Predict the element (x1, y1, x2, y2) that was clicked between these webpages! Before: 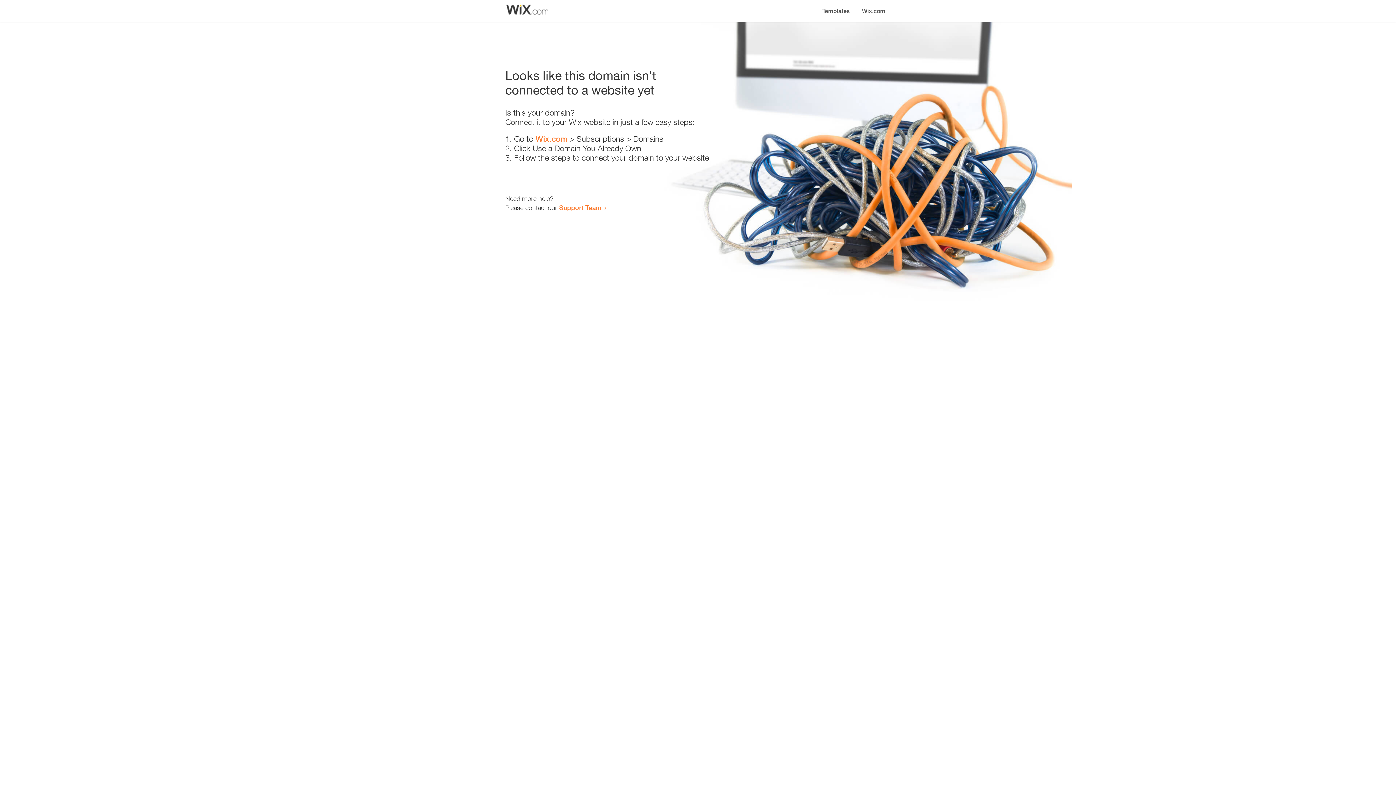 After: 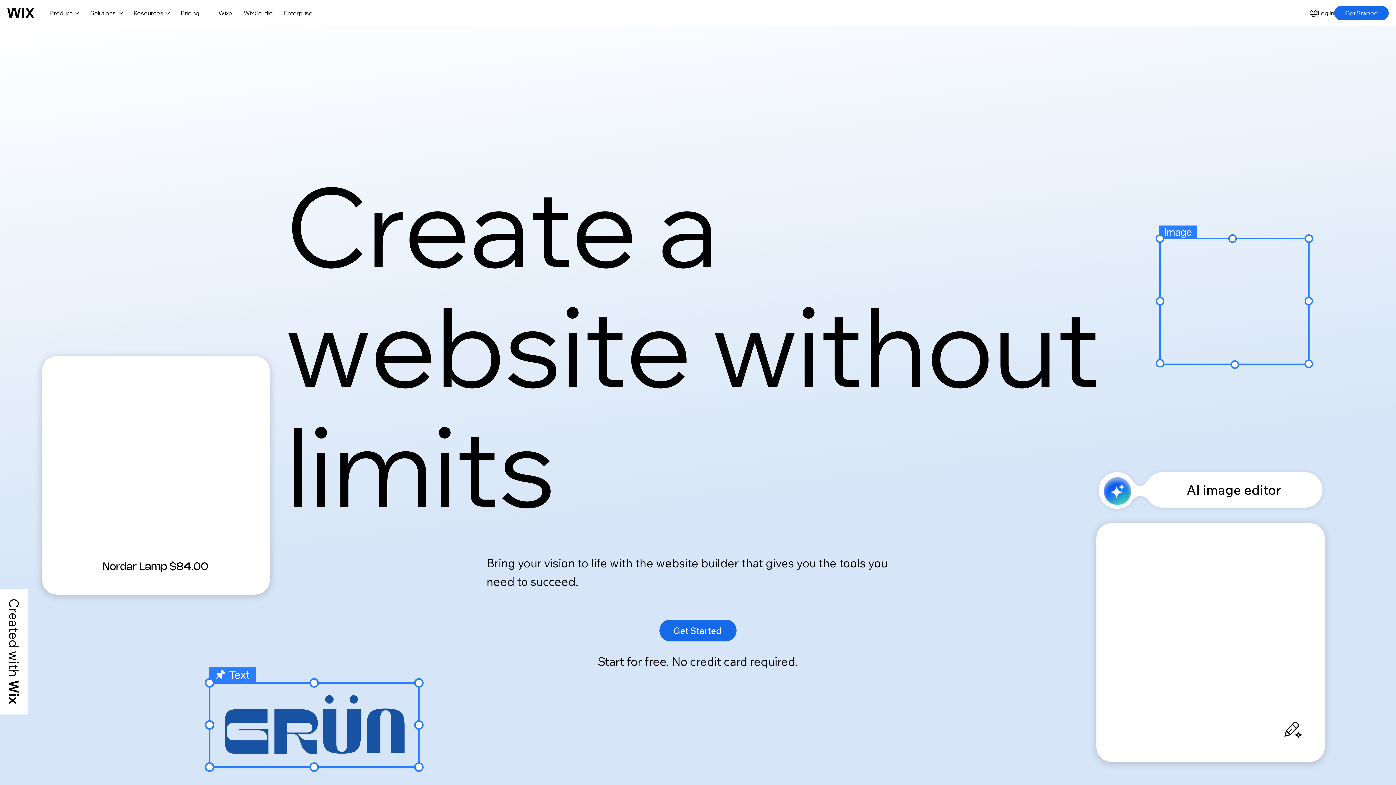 Action: label: Wix.com bbox: (535, 134, 567, 143)